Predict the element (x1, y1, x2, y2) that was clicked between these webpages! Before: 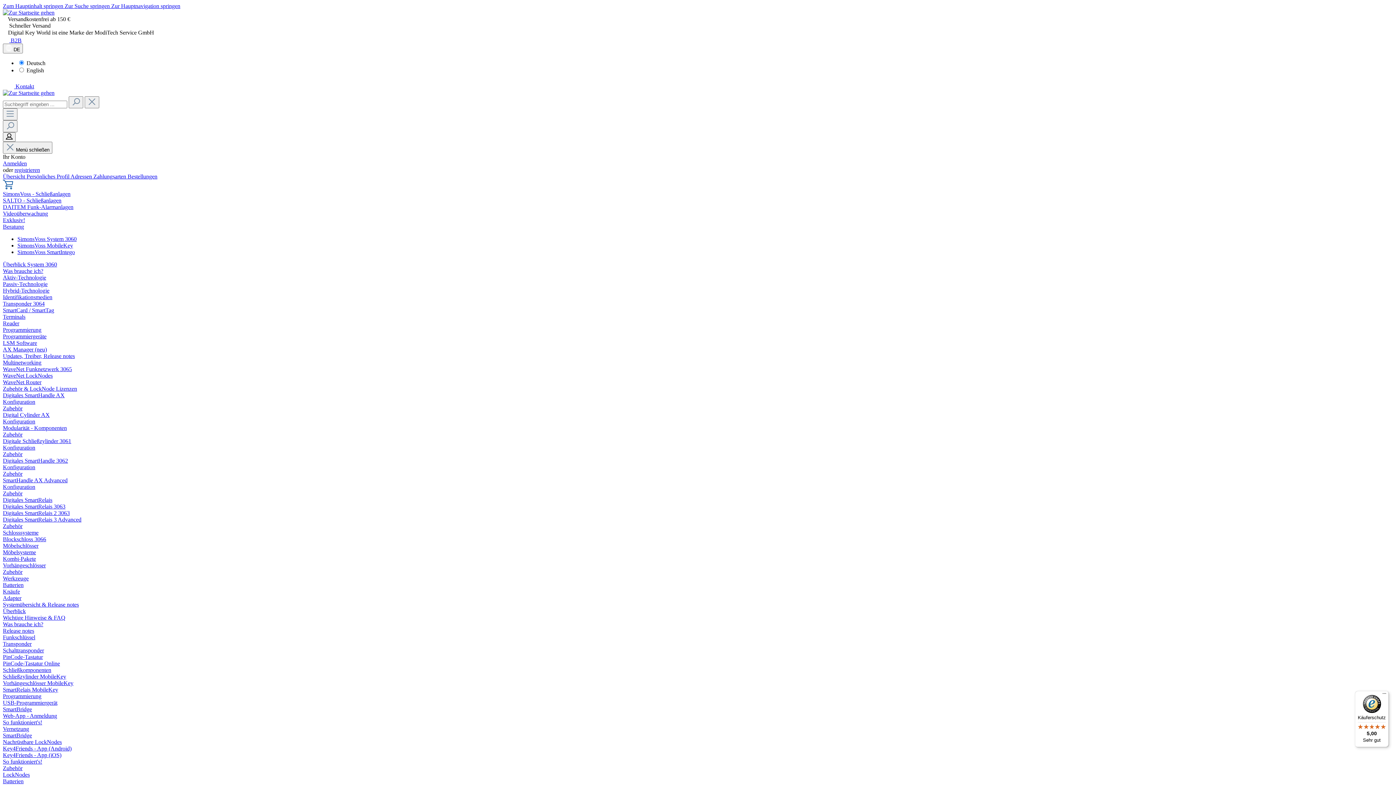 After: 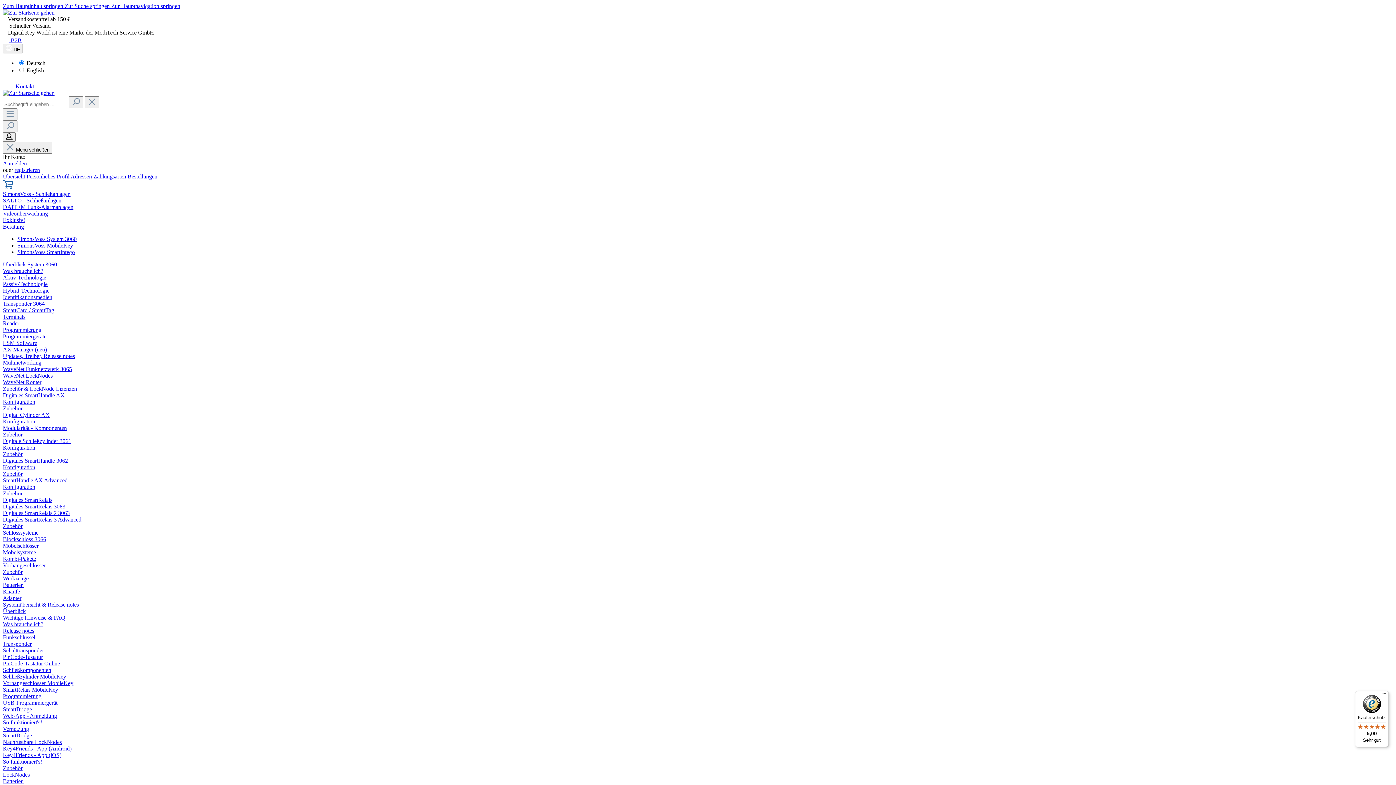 Action: label: SmartCard / SmartTag bbox: (2, 307, 54, 313)